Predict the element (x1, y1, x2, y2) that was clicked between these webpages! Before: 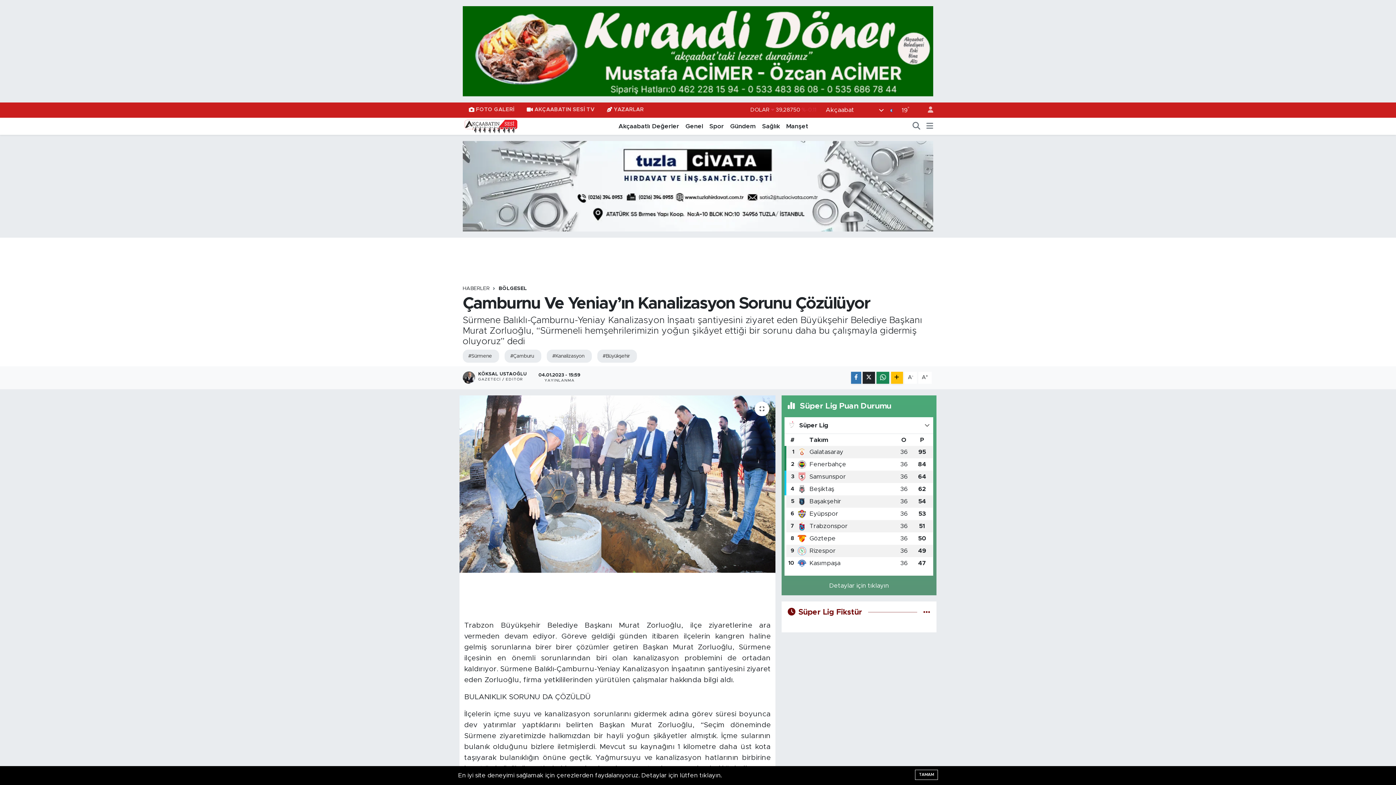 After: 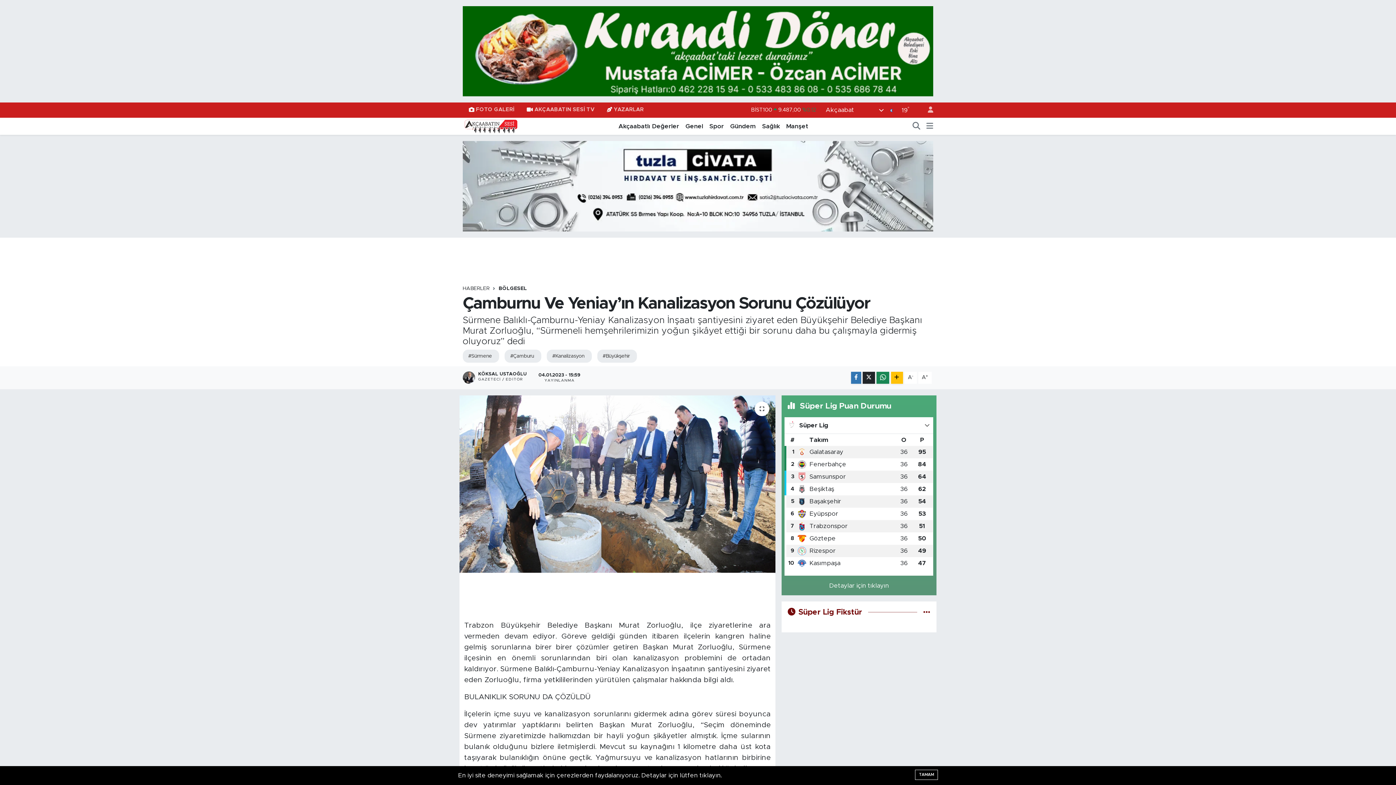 Action: bbox: (462, 182, 933, 188)